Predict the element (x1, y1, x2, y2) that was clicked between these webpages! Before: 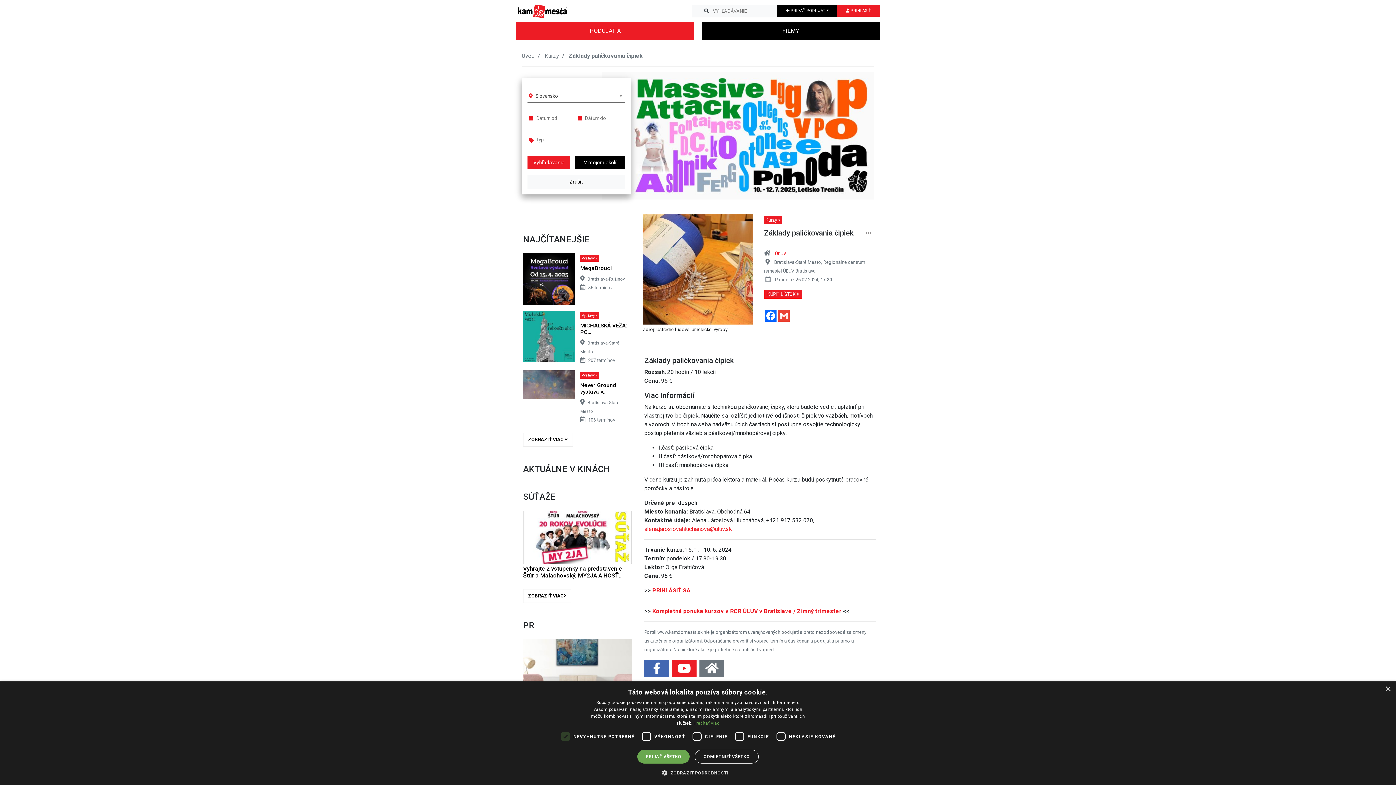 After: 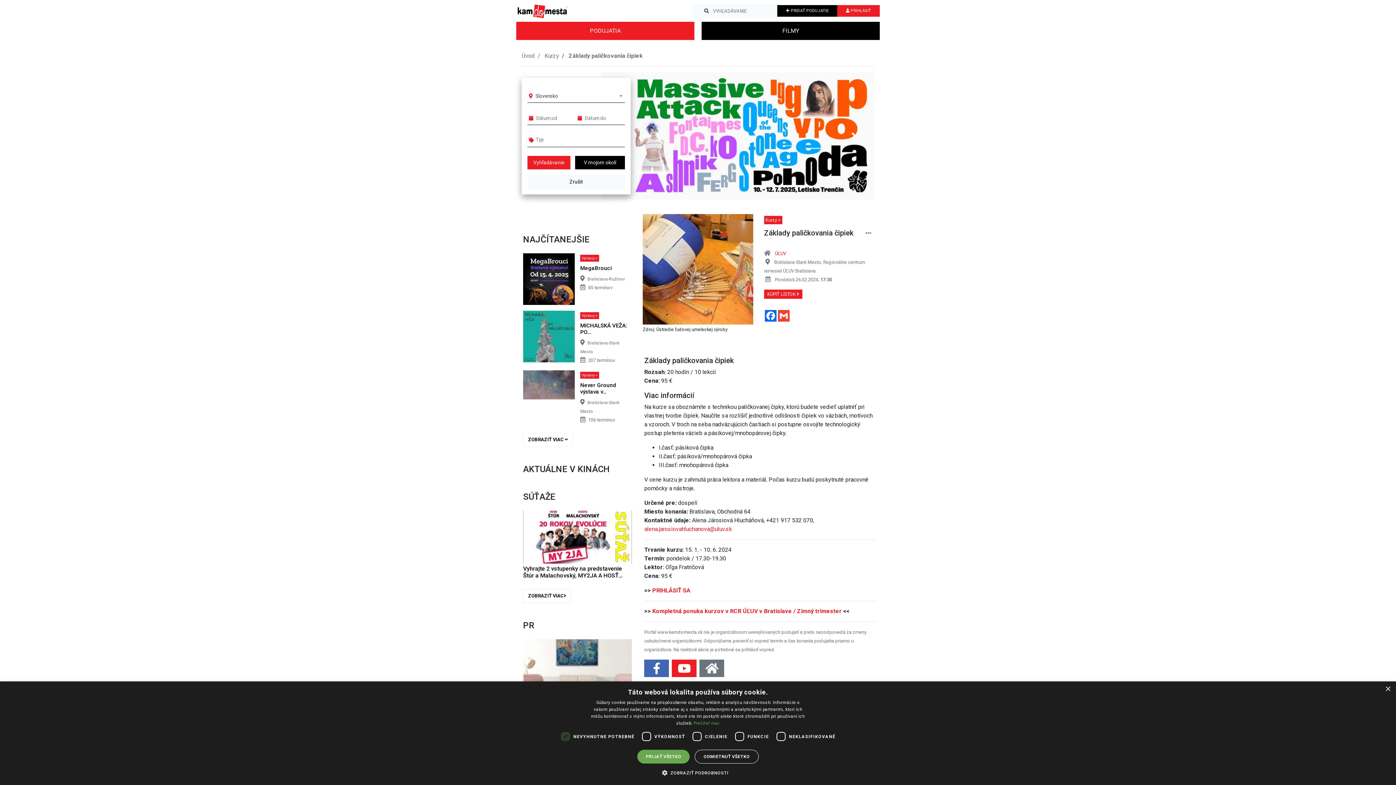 Action: label: Next bbox: (833, 72, 874, 199)